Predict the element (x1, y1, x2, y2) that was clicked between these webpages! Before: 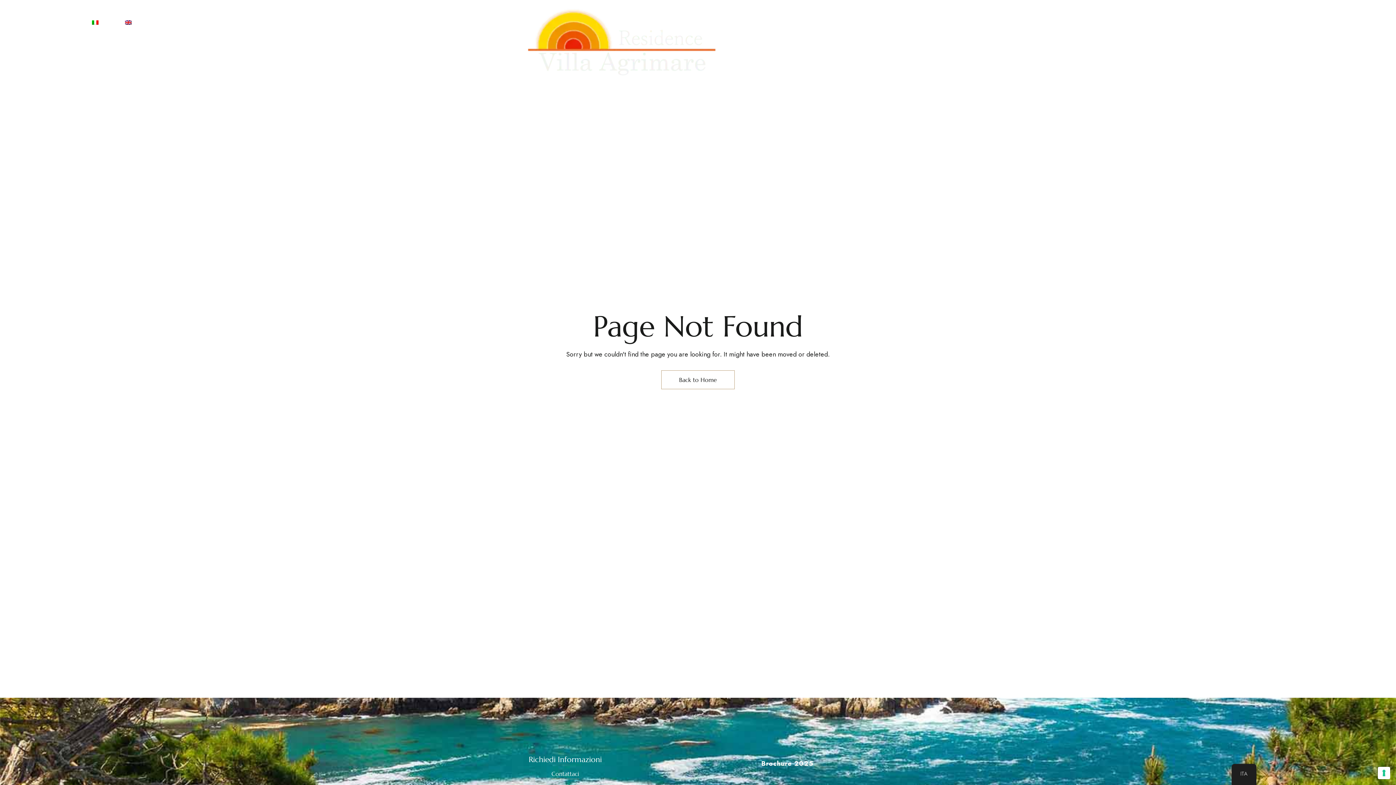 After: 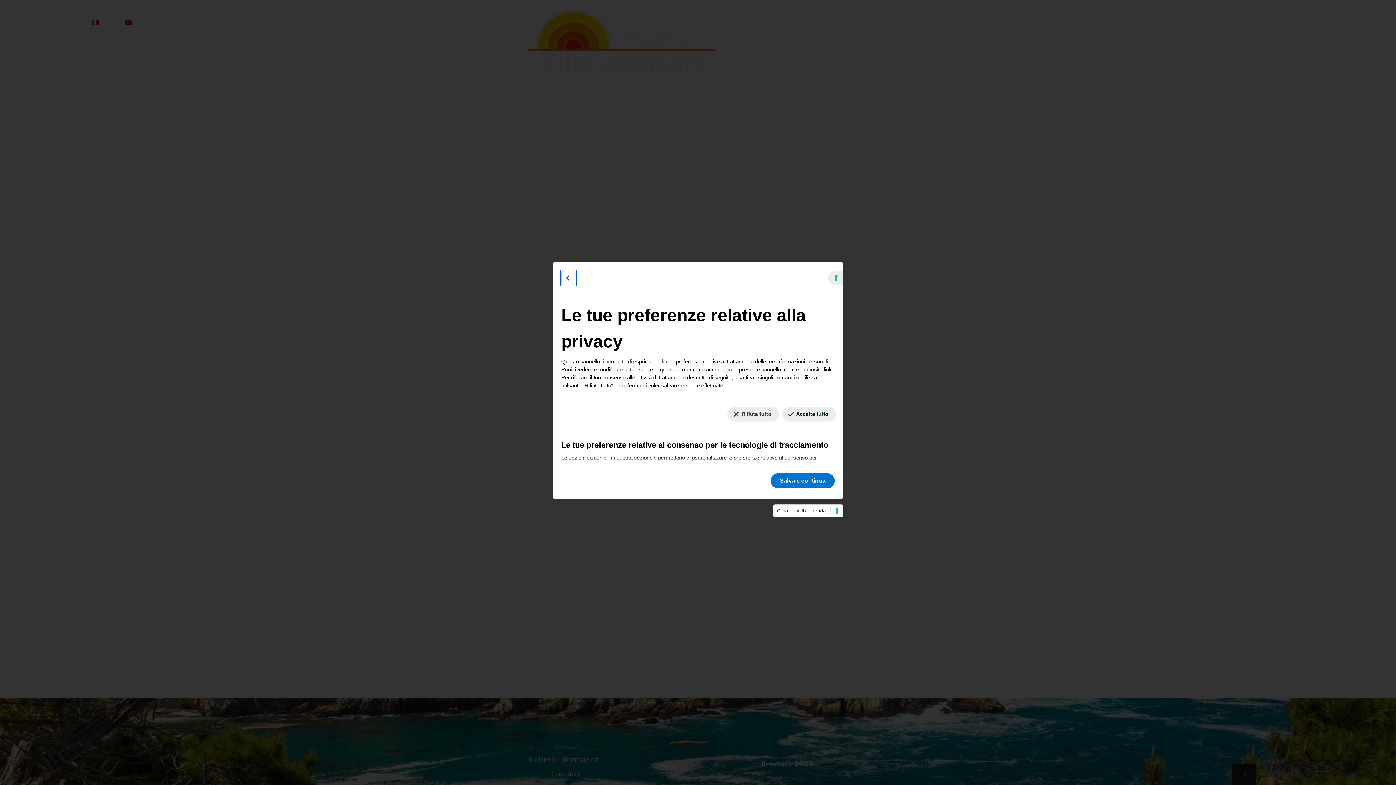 Action: label: Le tue preferenze relative al consenso per le tecnologie di tracciamento bbox: (1378, 767, 1390, 779)